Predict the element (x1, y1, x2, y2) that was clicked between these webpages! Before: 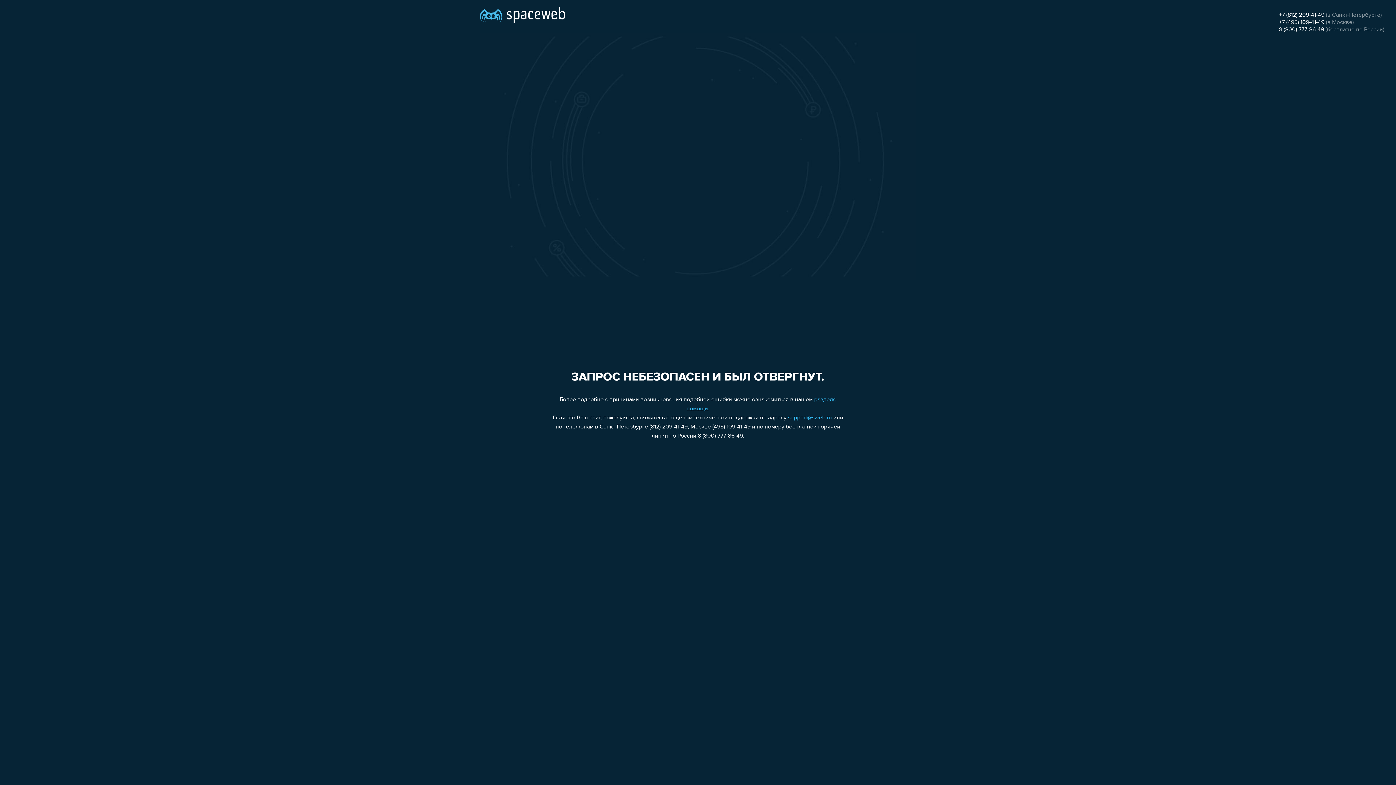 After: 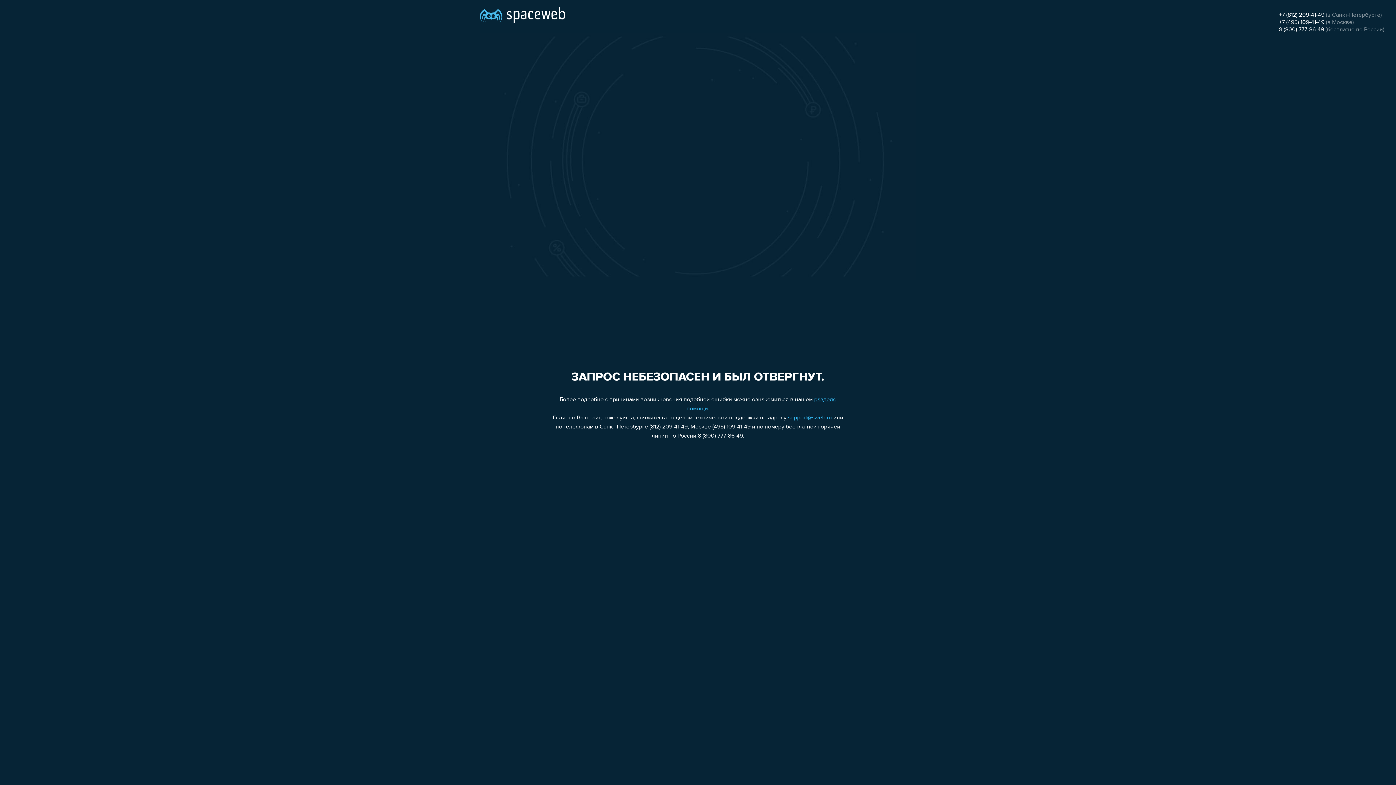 Action: label: 8 (800) 777-86-49 bbox: (1279, 26, 1324, 32)